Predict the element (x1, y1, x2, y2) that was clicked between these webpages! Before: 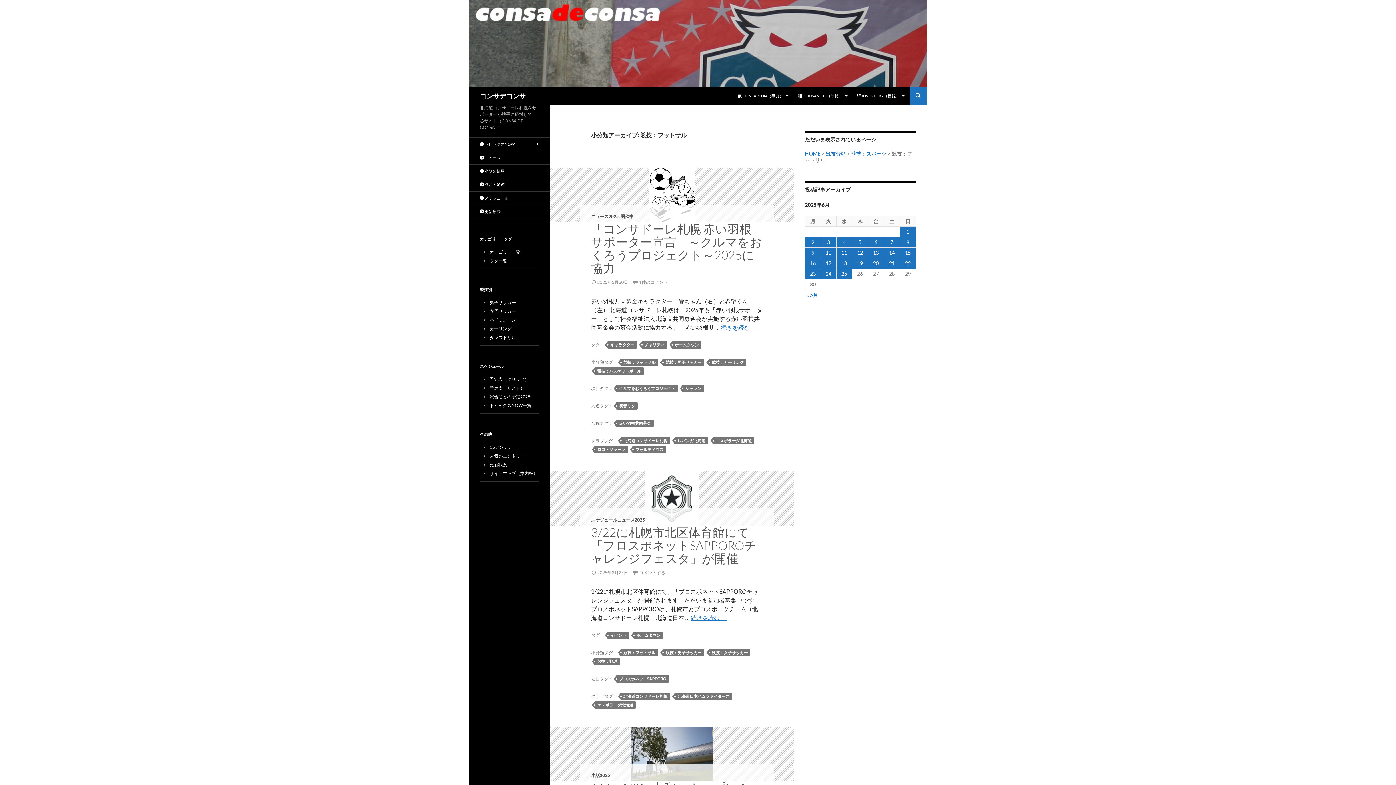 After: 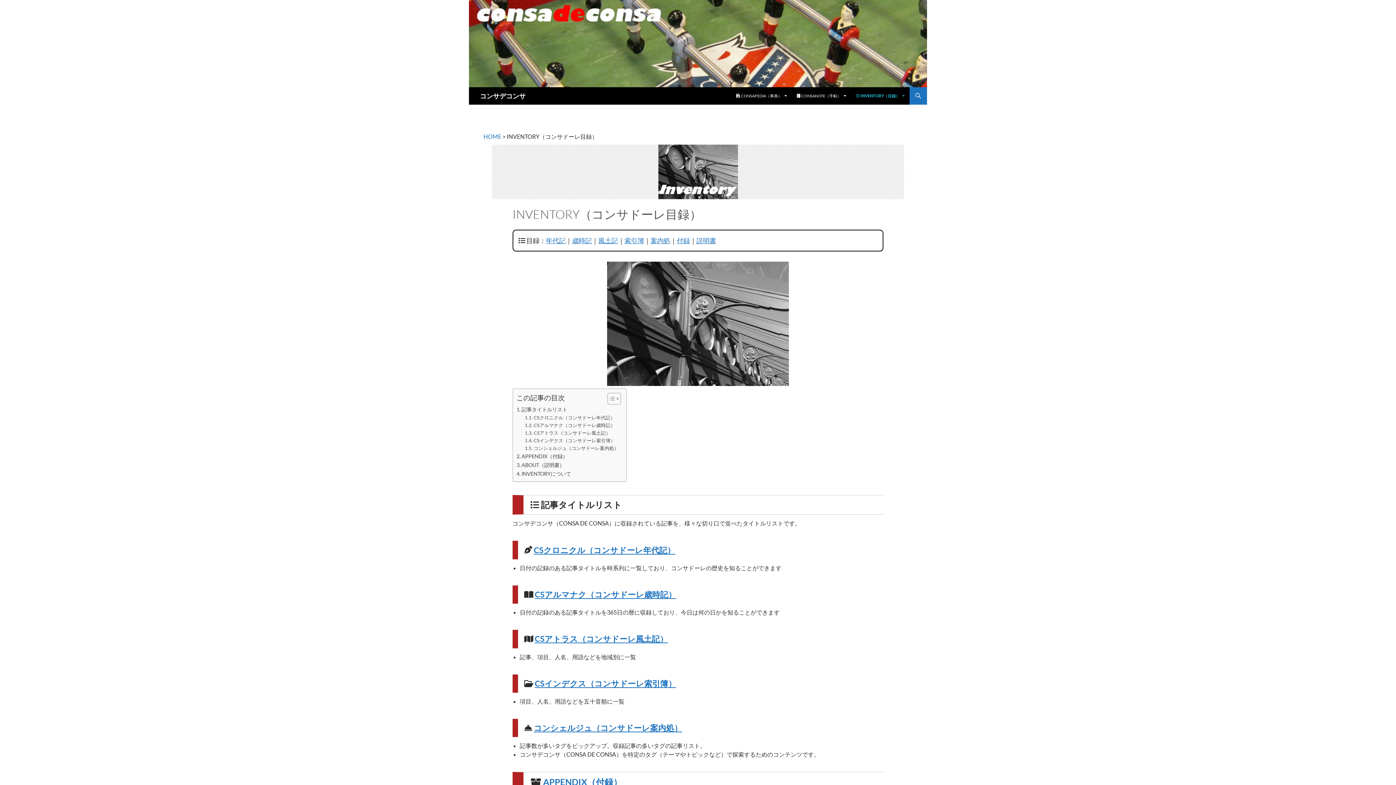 Action: label:  INVENTORY（目録） bbox: (853, 87, 909, 104)